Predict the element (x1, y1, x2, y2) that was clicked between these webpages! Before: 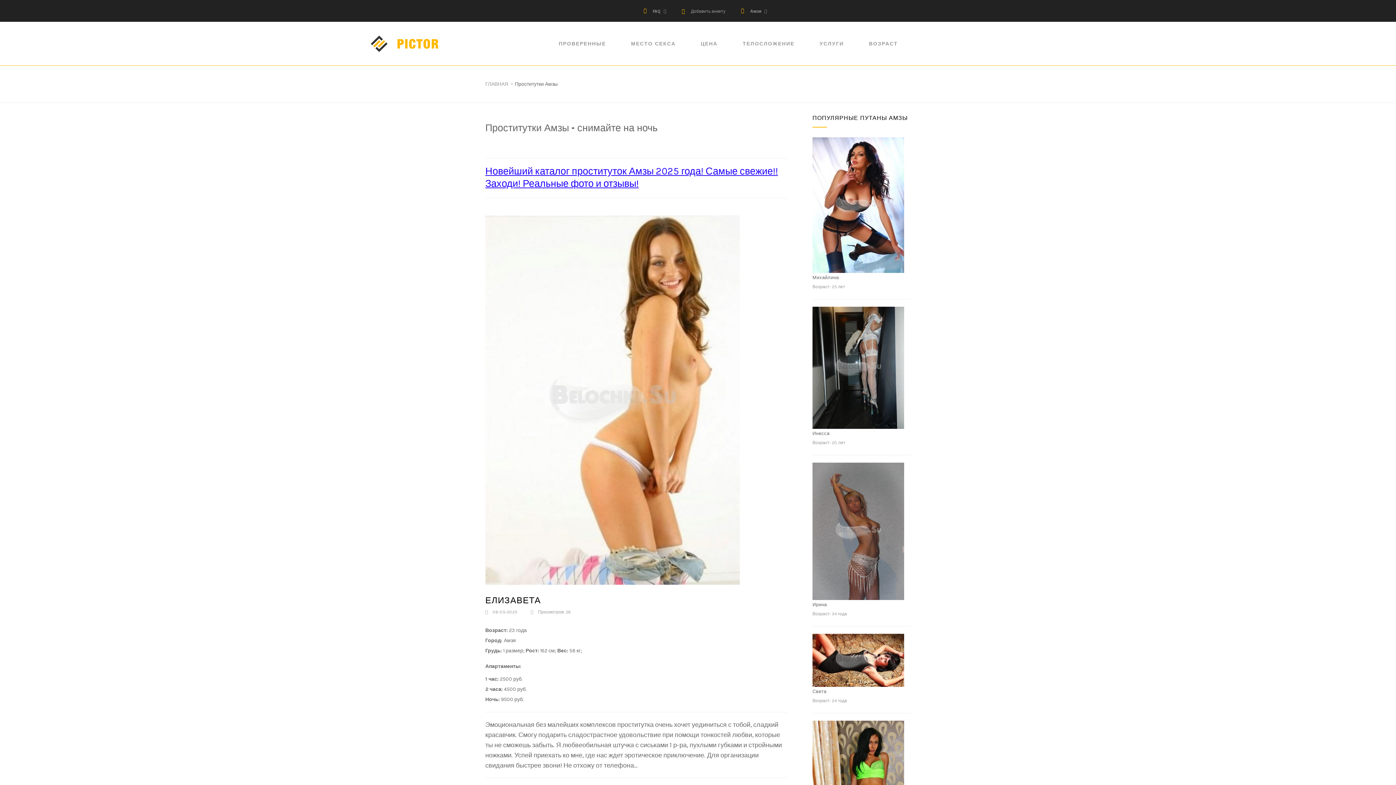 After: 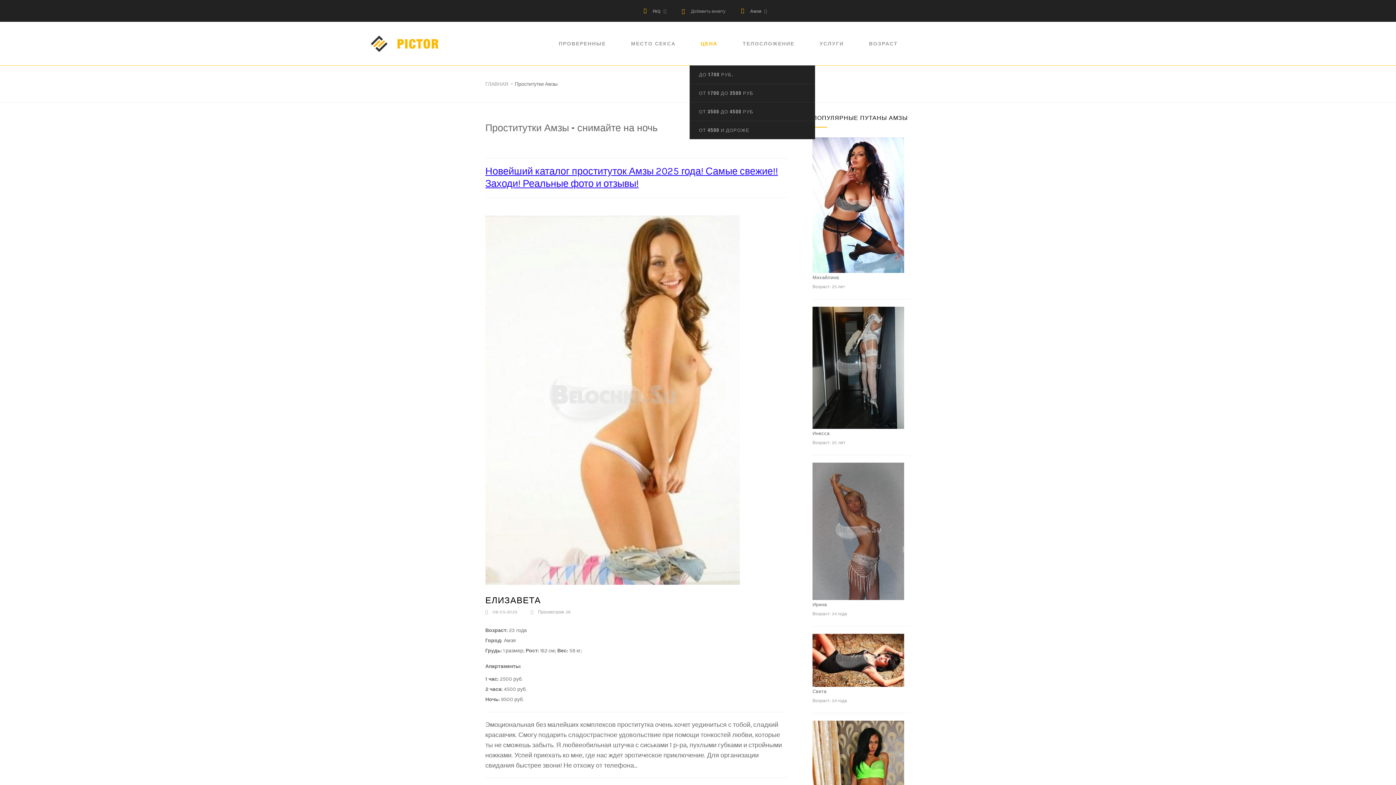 Action: bbox: (689, 21, 730, 65) label: ЦЕНА